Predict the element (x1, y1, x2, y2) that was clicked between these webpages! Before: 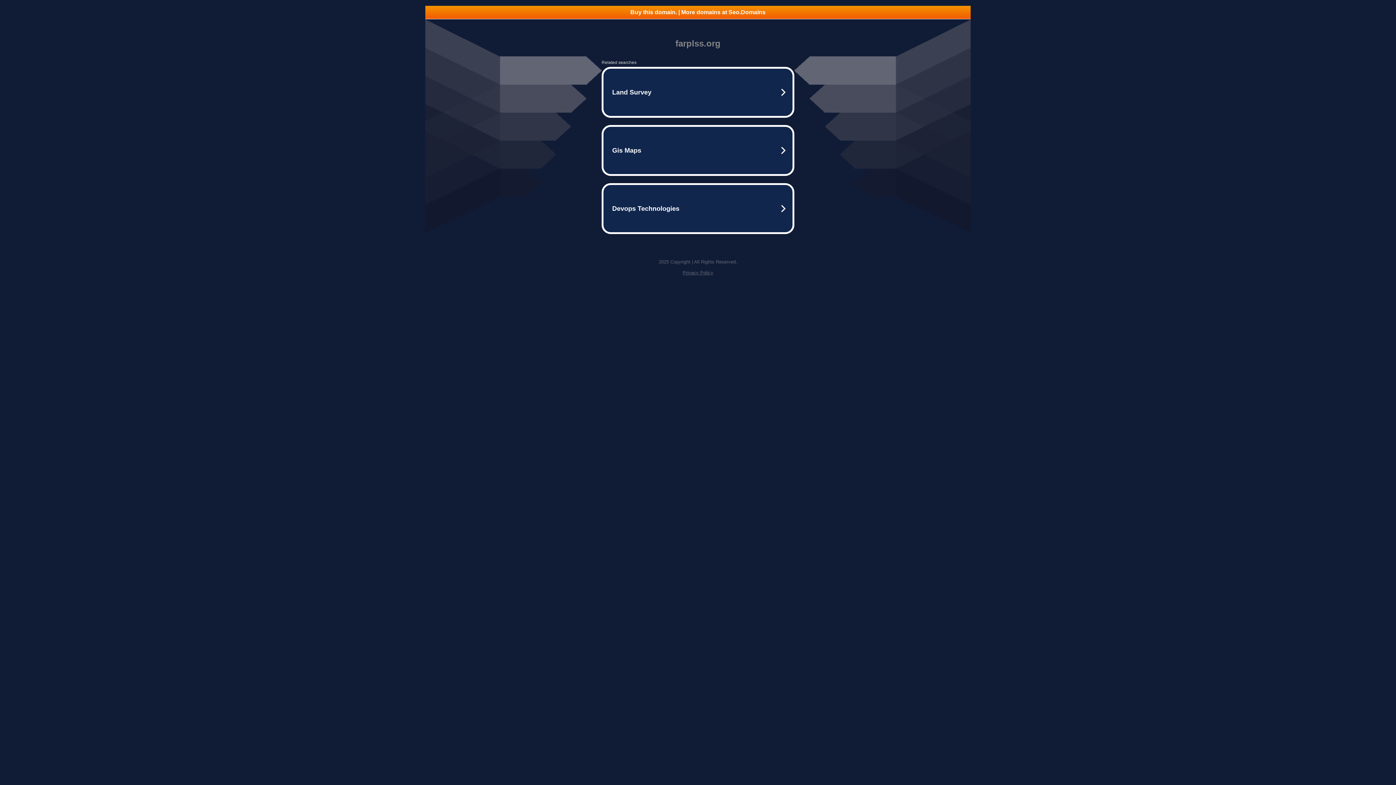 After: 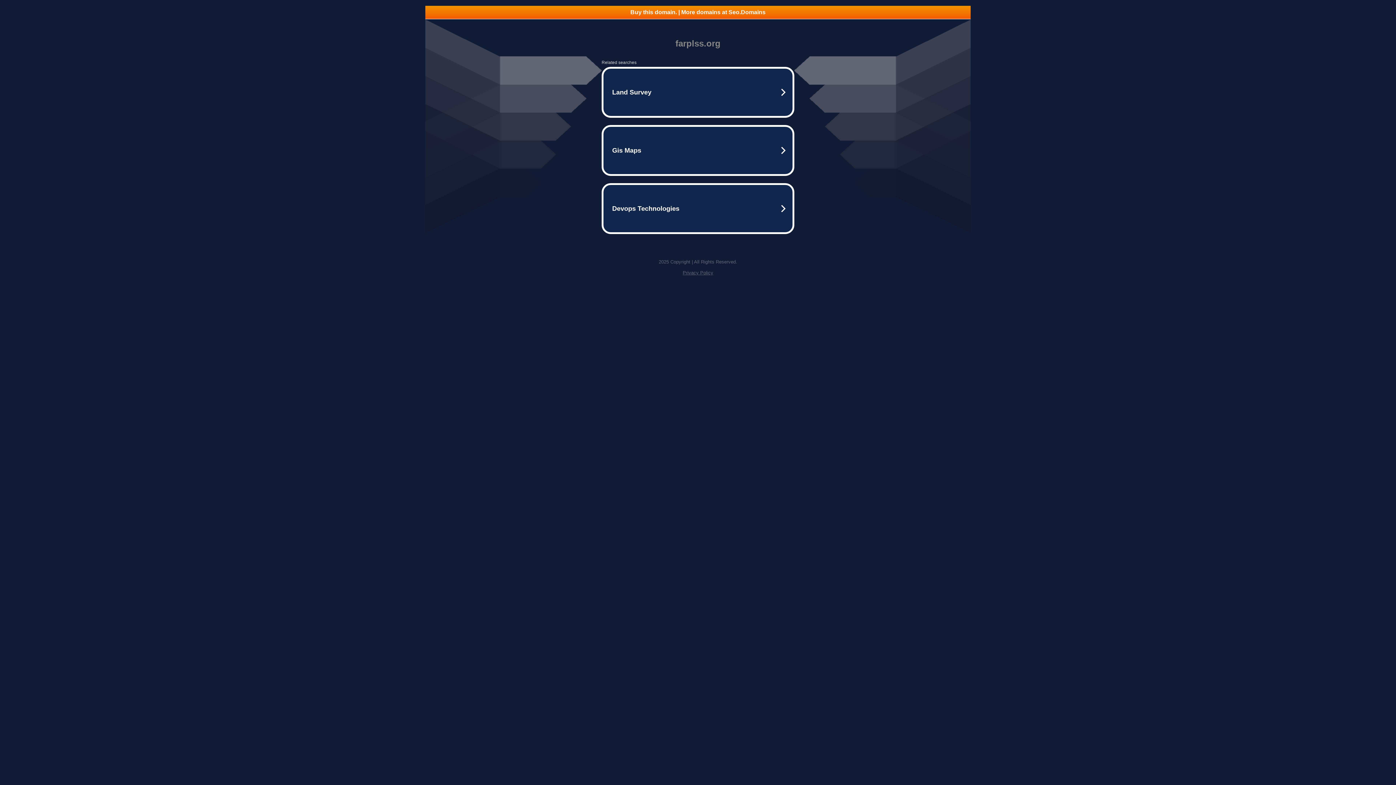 Action: label: Buy this domain. | More domains at Seo.Domains bbox: (425, 5, 970, 18)